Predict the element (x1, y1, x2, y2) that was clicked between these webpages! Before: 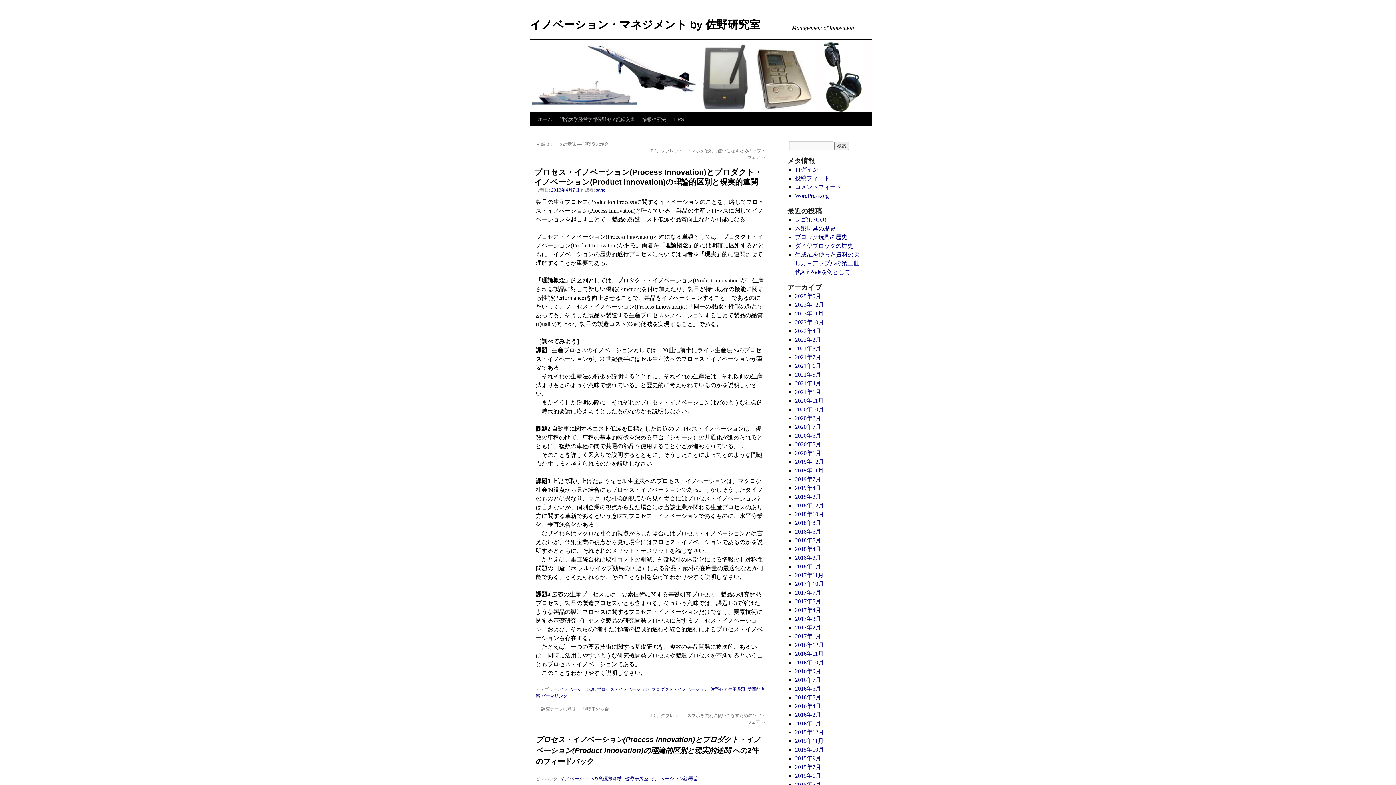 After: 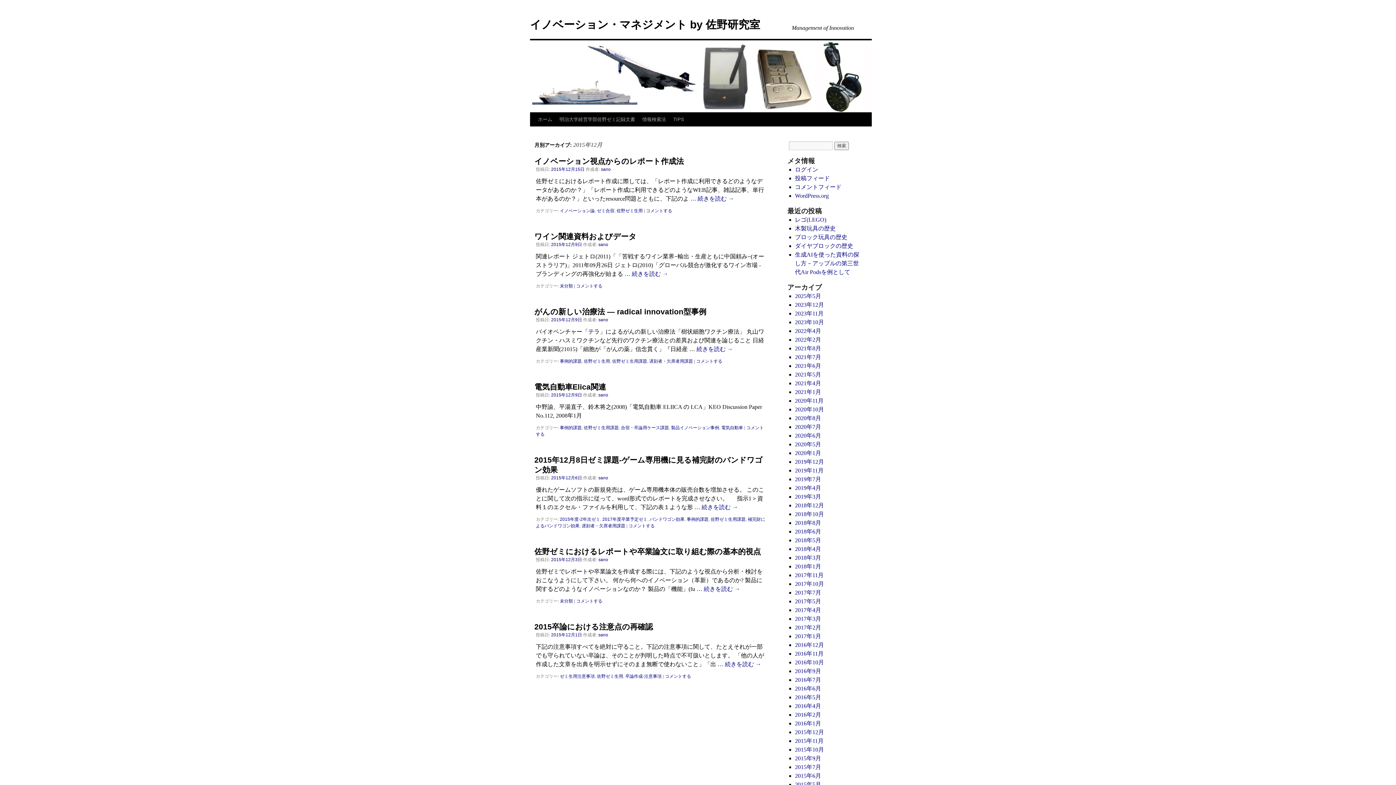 Action: label: 2015年12月 bbox: (795, 729, 824, 735)